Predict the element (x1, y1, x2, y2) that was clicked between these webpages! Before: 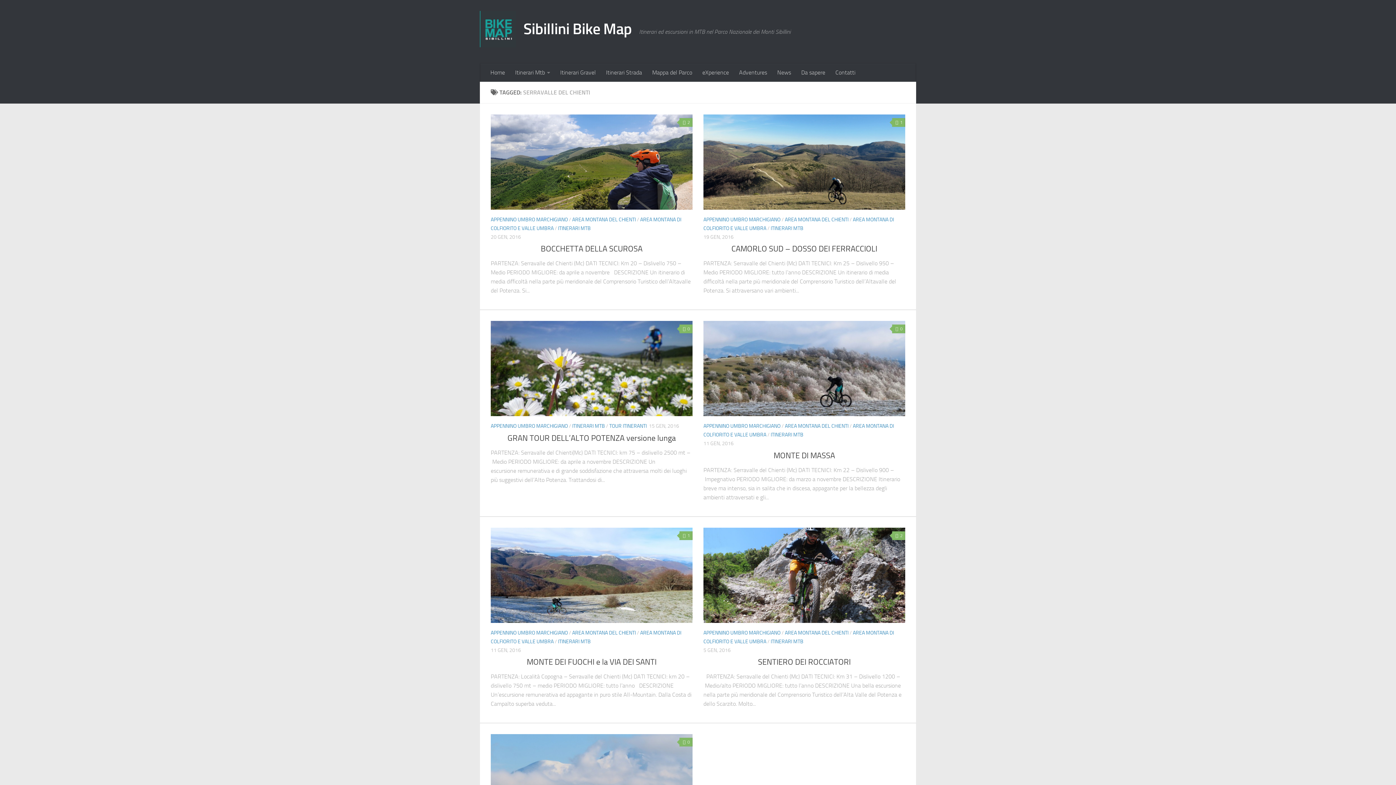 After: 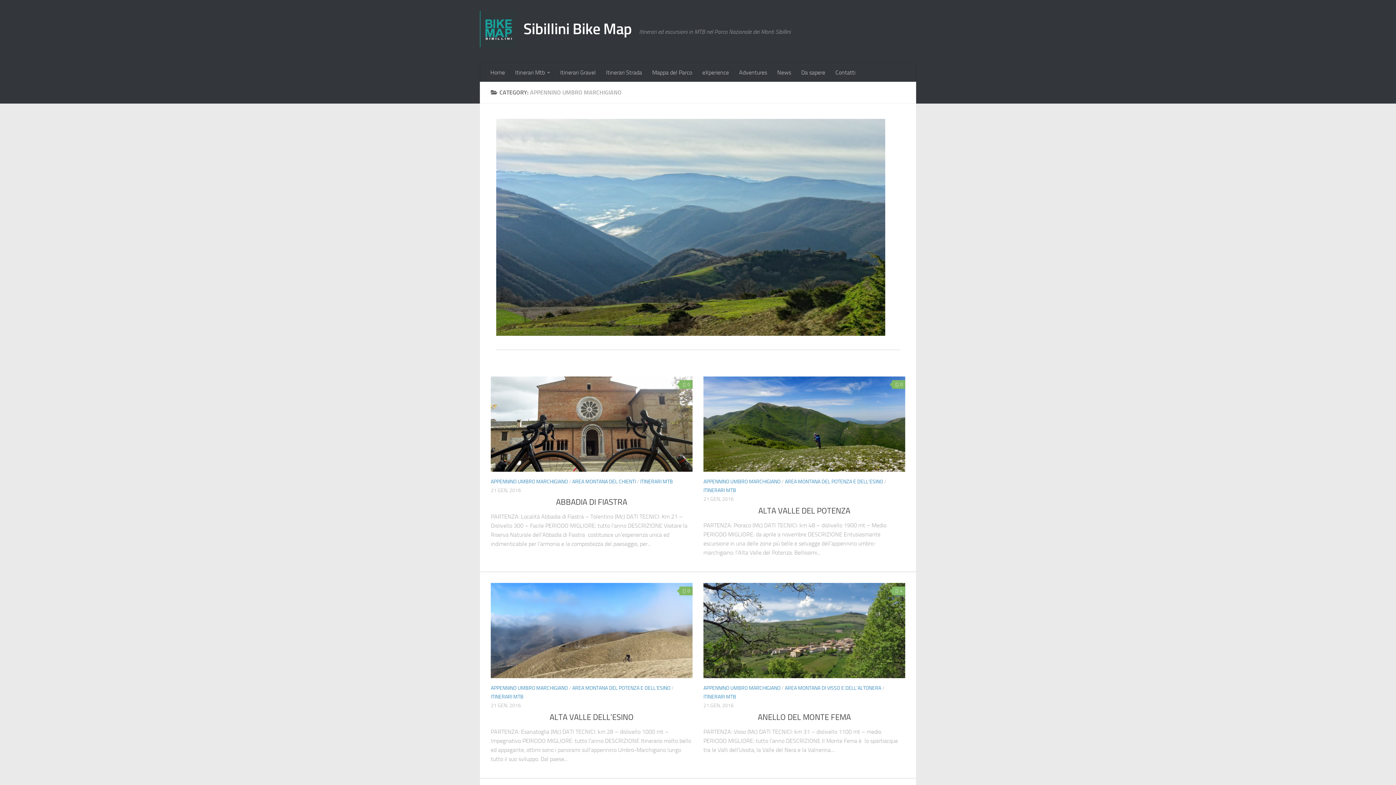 Action: bbox: (703, 216, 780, 222) label: APPENNINO UMBRO MARCHIGIANO